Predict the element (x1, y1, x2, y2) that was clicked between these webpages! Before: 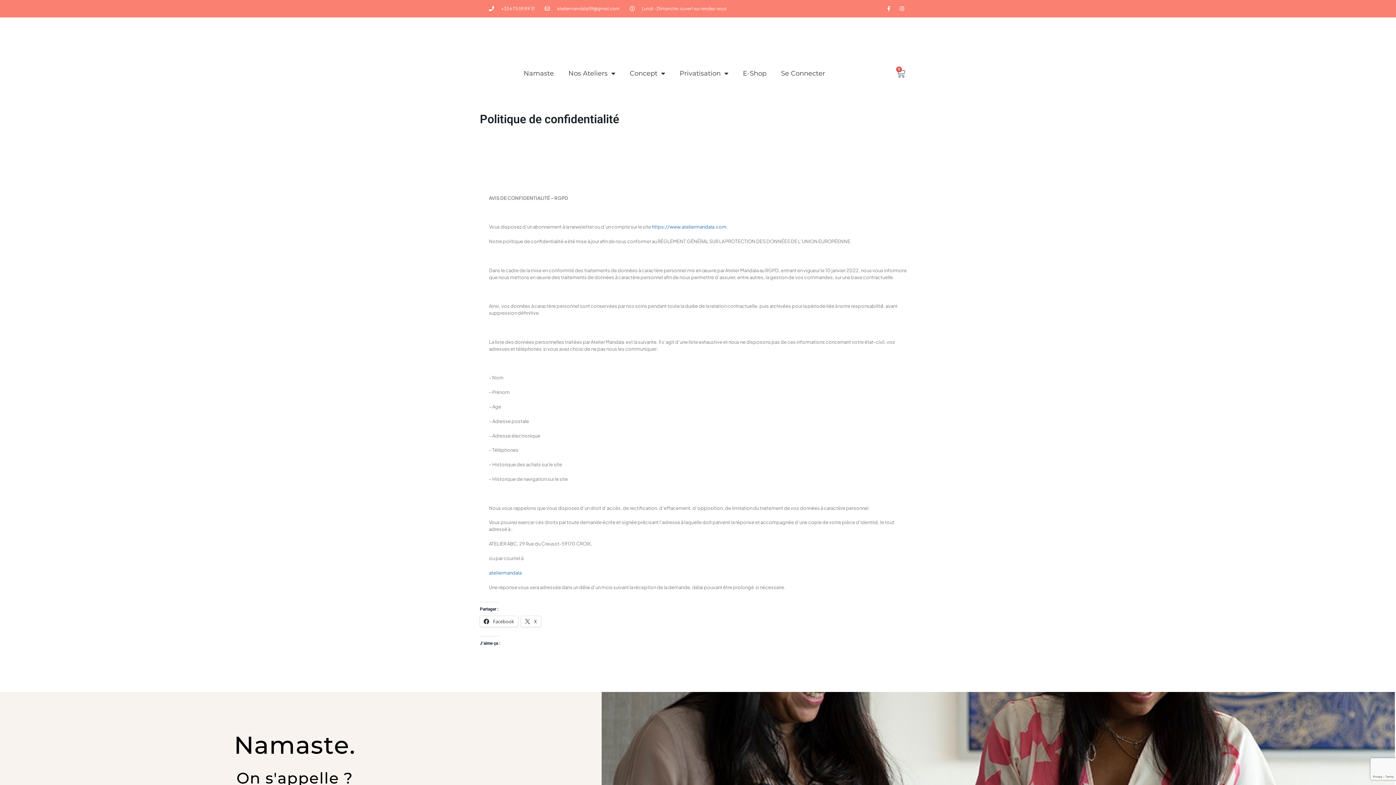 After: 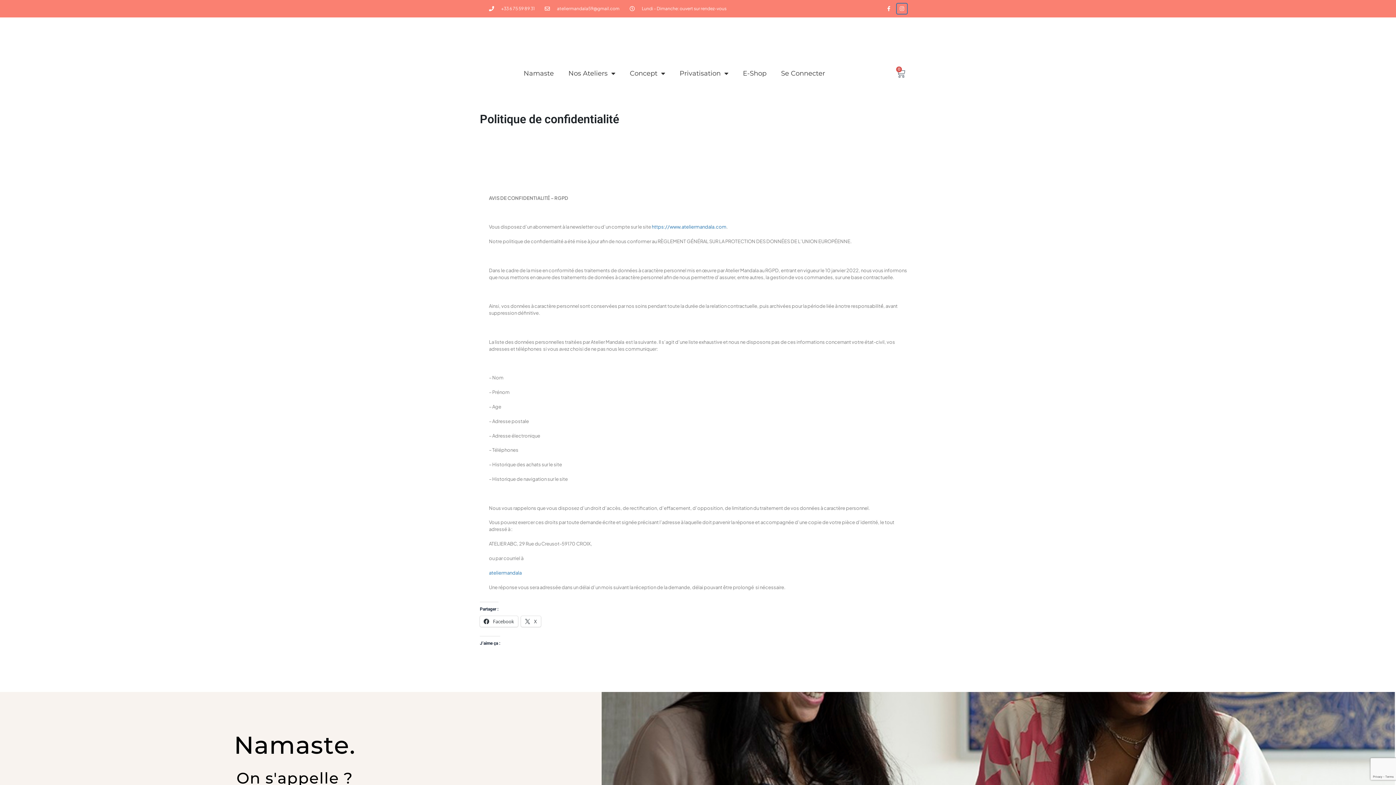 Action: bbox: (897, 3, 907, 13) label: Instagram